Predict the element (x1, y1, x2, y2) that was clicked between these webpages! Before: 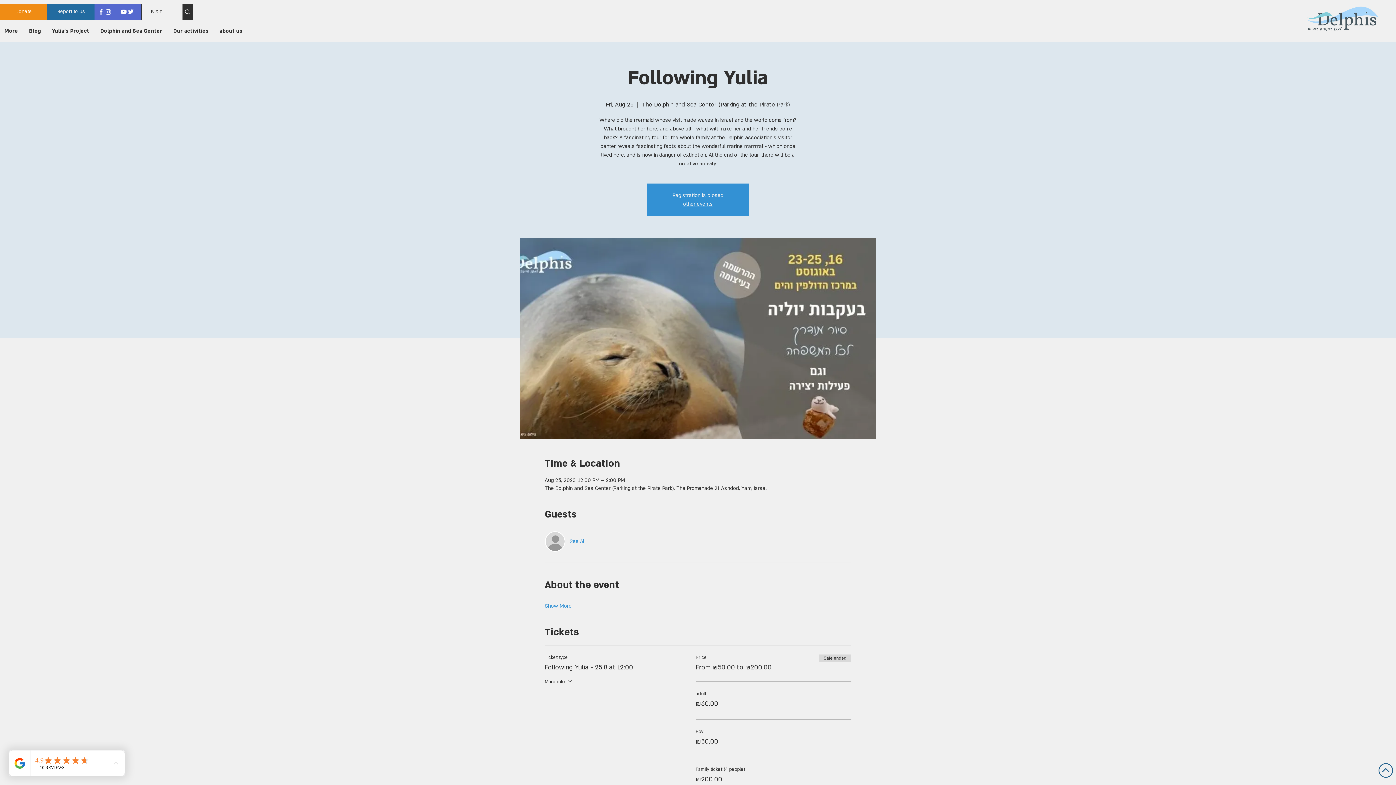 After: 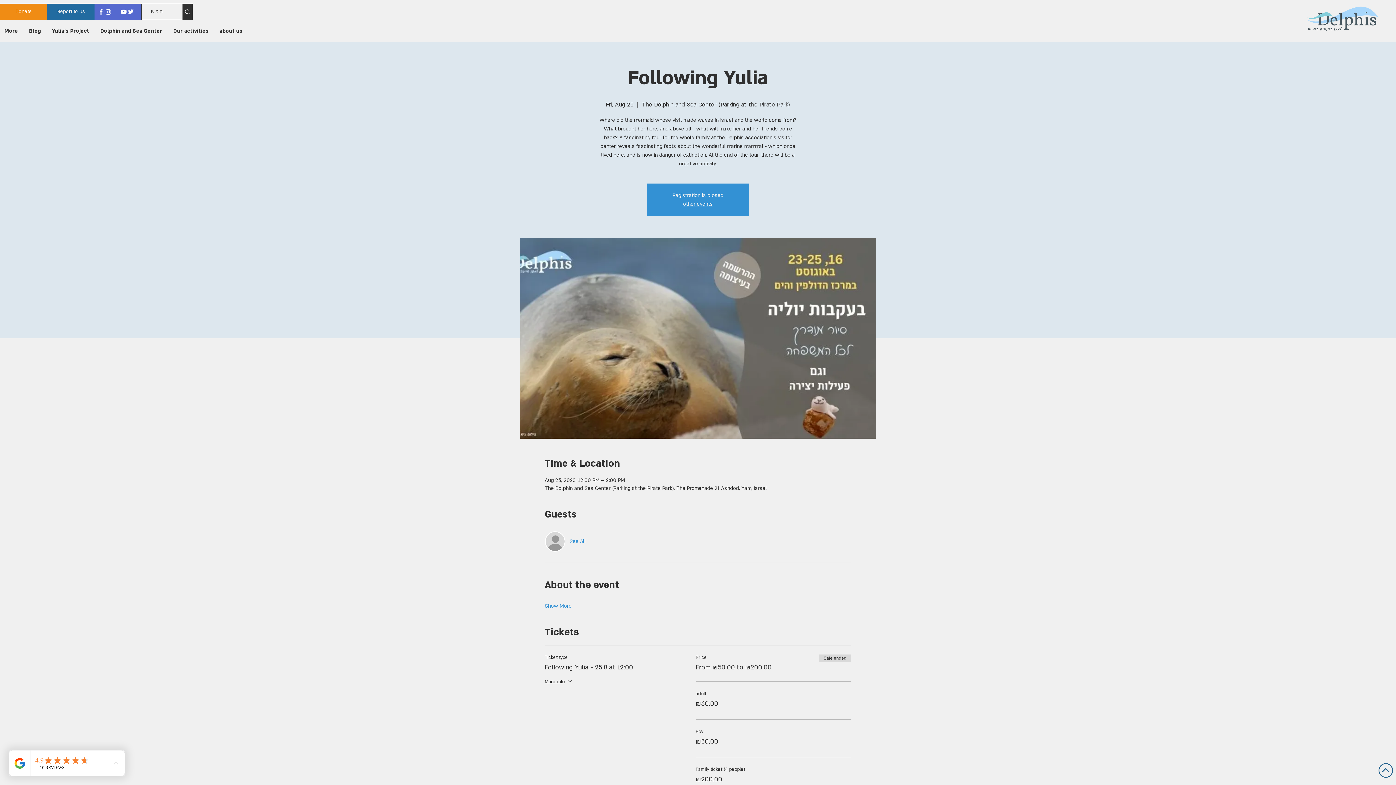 Action: bbox: (214, 25, 248, 37) label: about us